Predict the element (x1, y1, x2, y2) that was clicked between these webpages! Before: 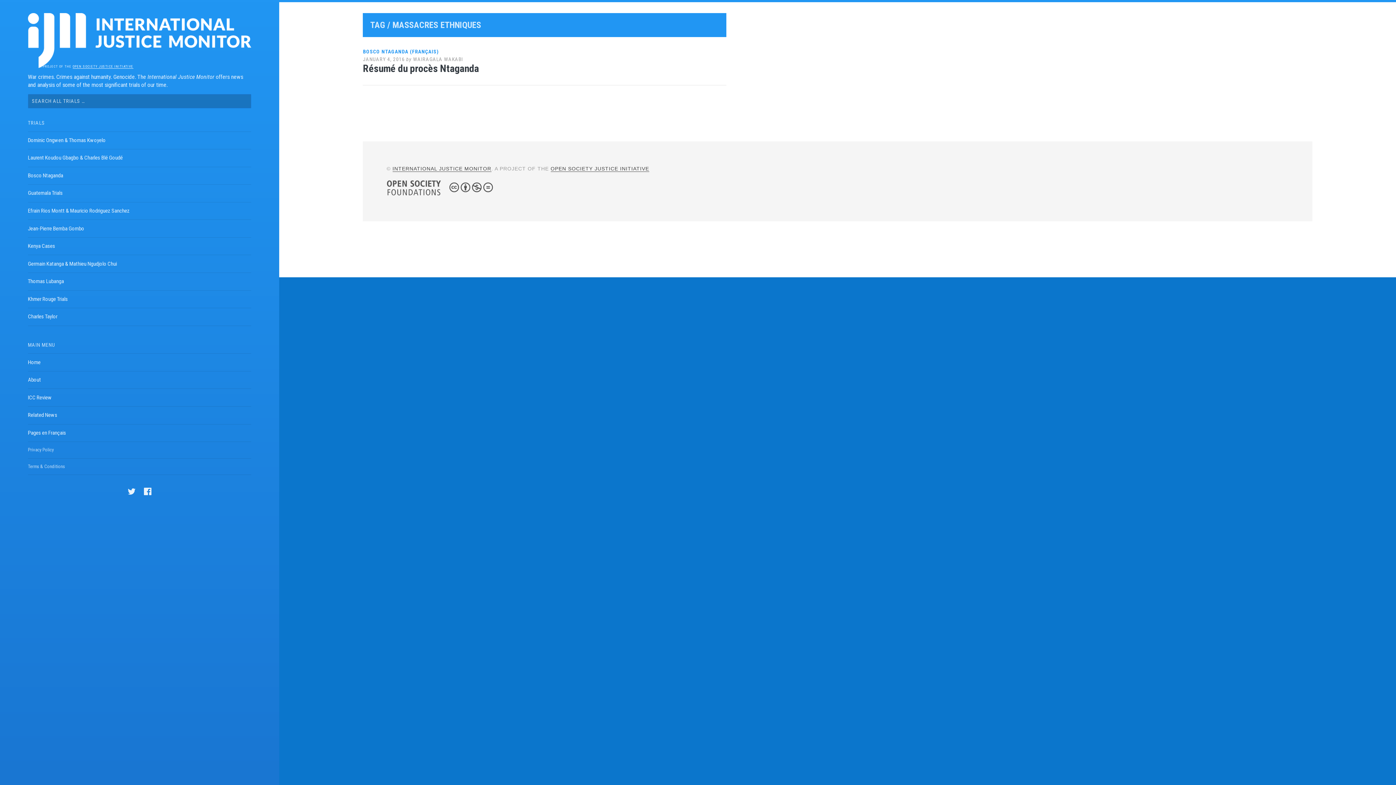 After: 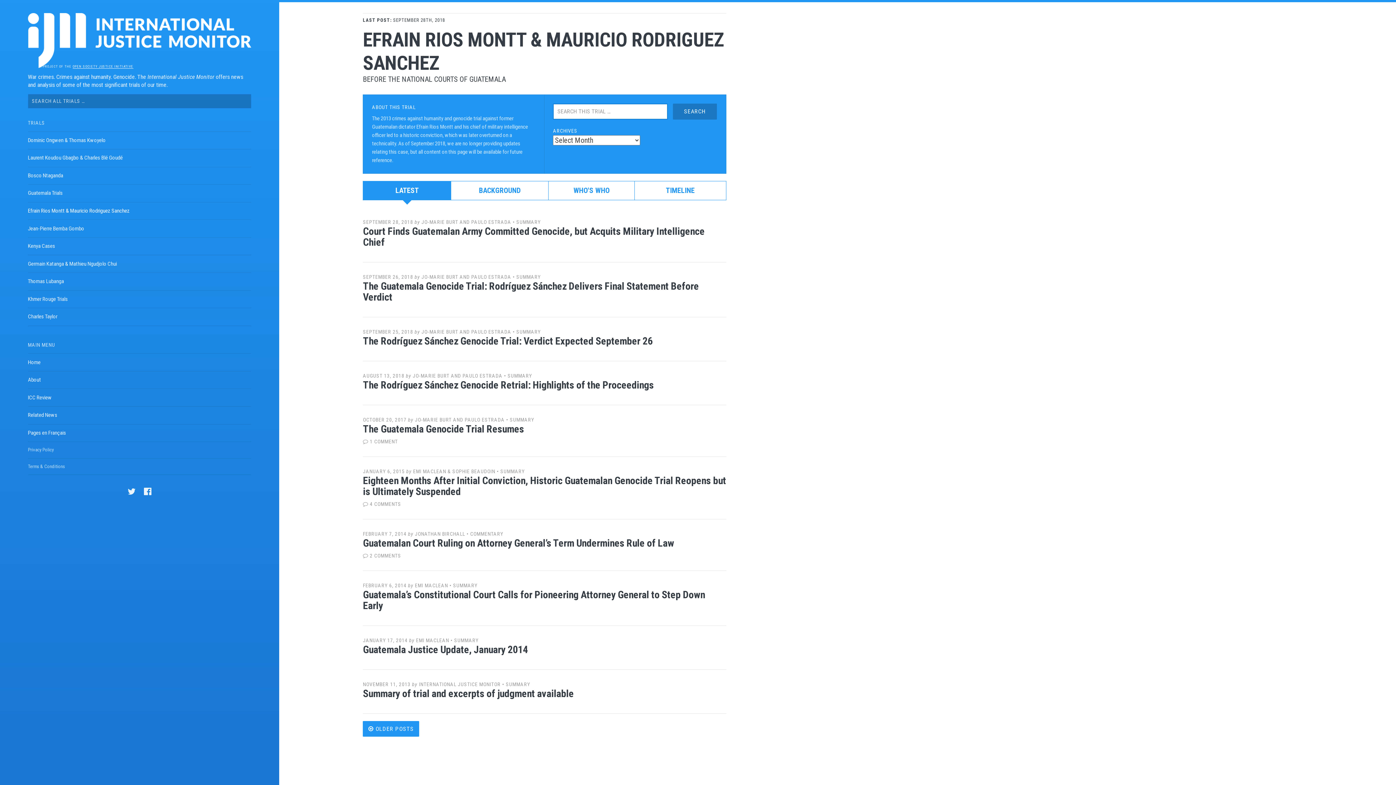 Action: label: Efrain Rios Montt & Mauricio Rodriguez Sanchez bbox: (27, 202, 251, 220)